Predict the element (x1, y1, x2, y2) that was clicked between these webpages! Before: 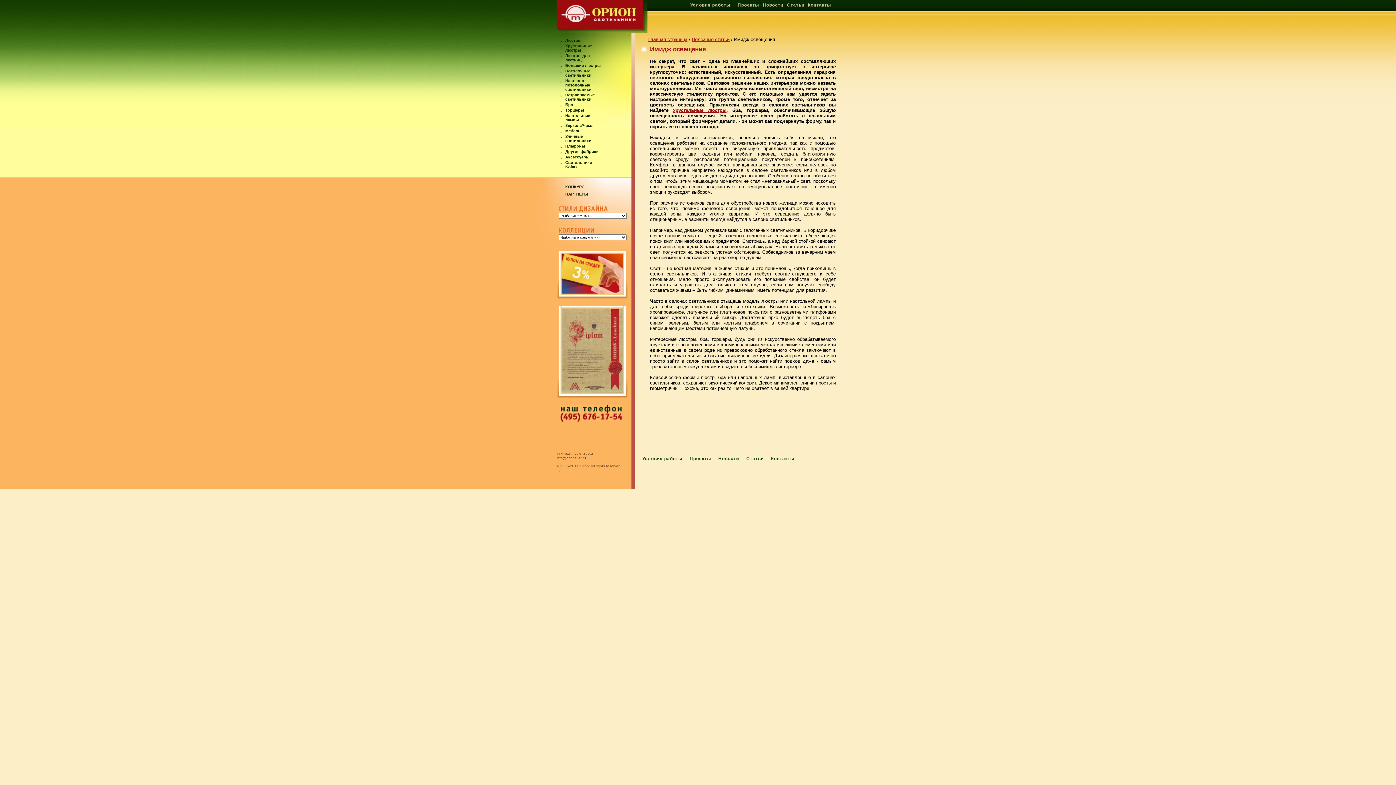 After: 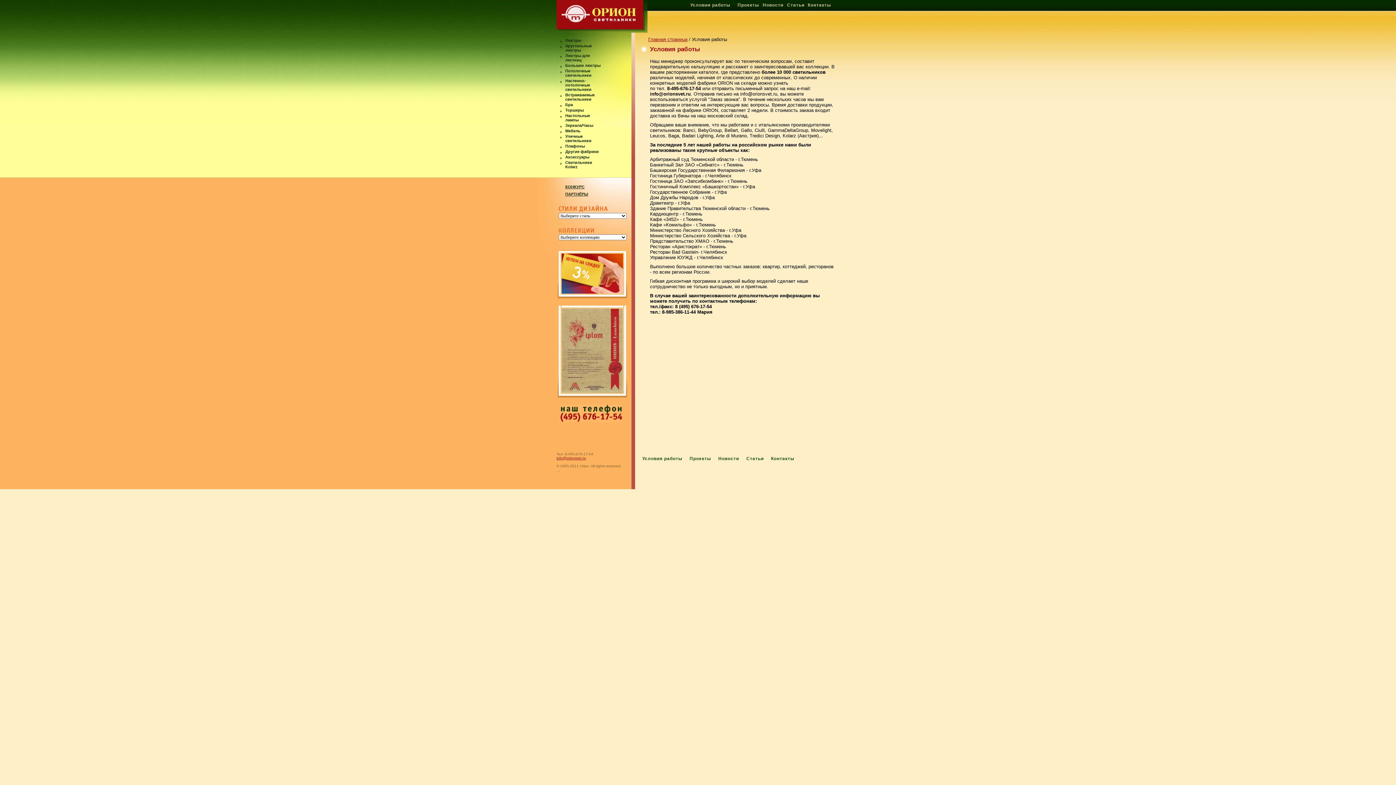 Action: bbox: (642, 456, 689, 461) label: Условия работы